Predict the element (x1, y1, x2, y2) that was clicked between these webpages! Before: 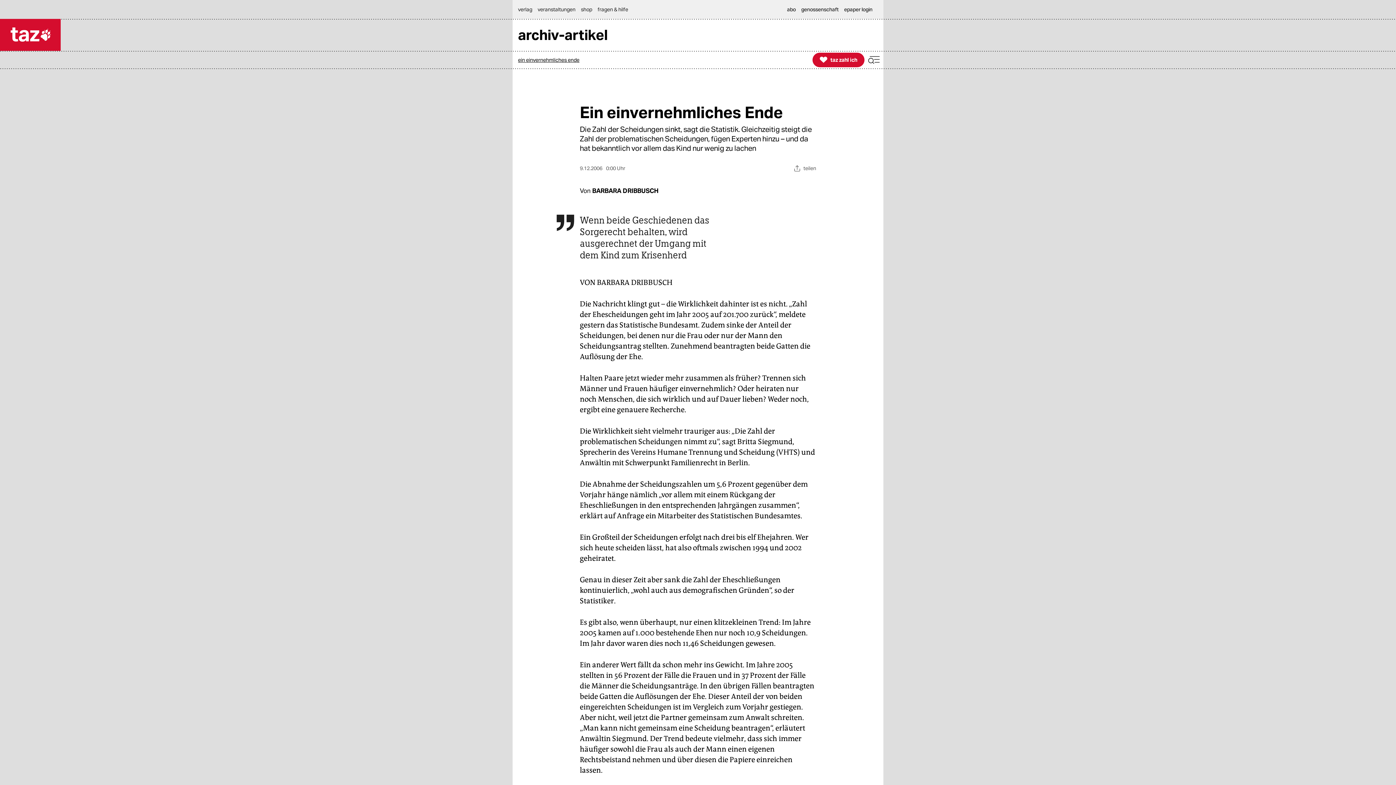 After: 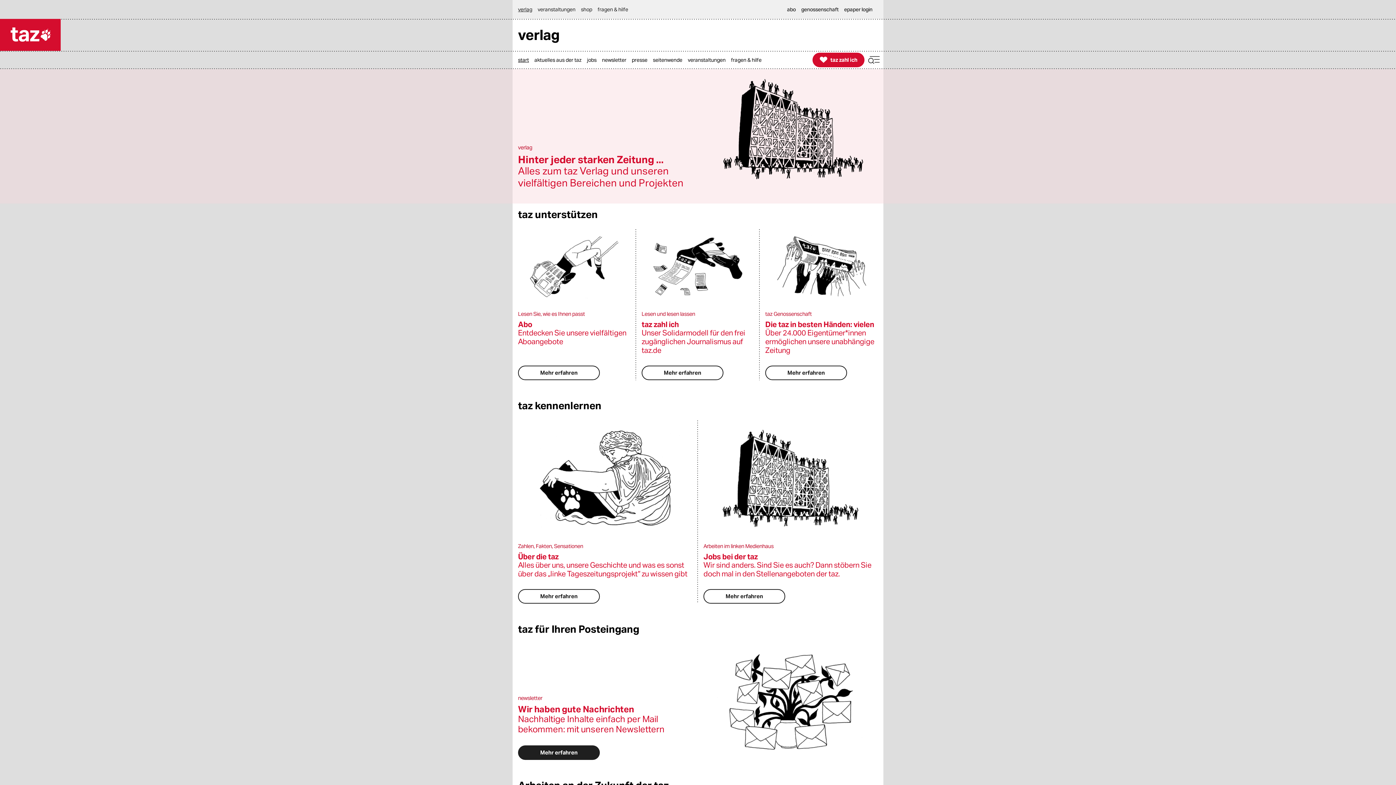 Action: bbox: (518, 0, 536, 18) label: verlag